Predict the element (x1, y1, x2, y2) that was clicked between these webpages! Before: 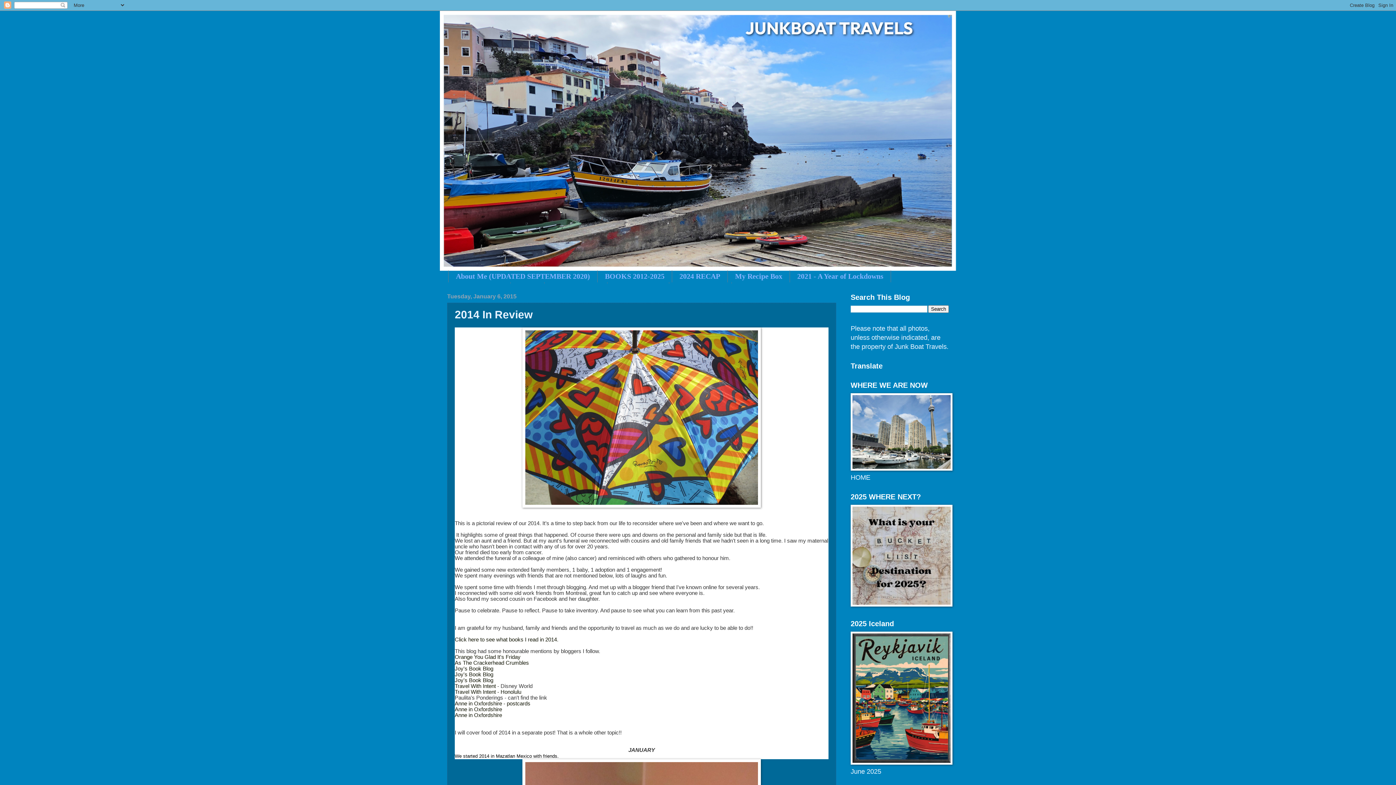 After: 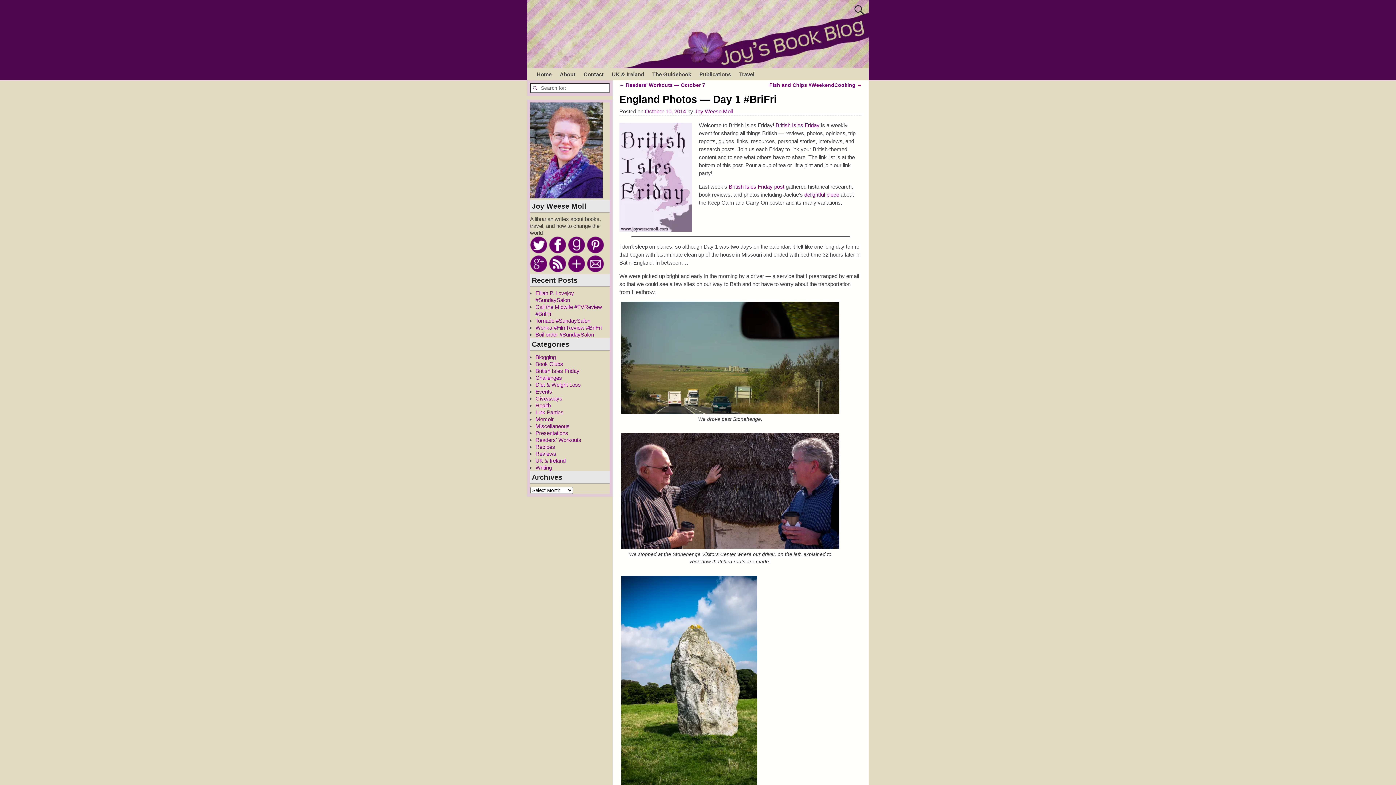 Action: label: Joy's Book Blog bbox: (454, 665, 493, 672)